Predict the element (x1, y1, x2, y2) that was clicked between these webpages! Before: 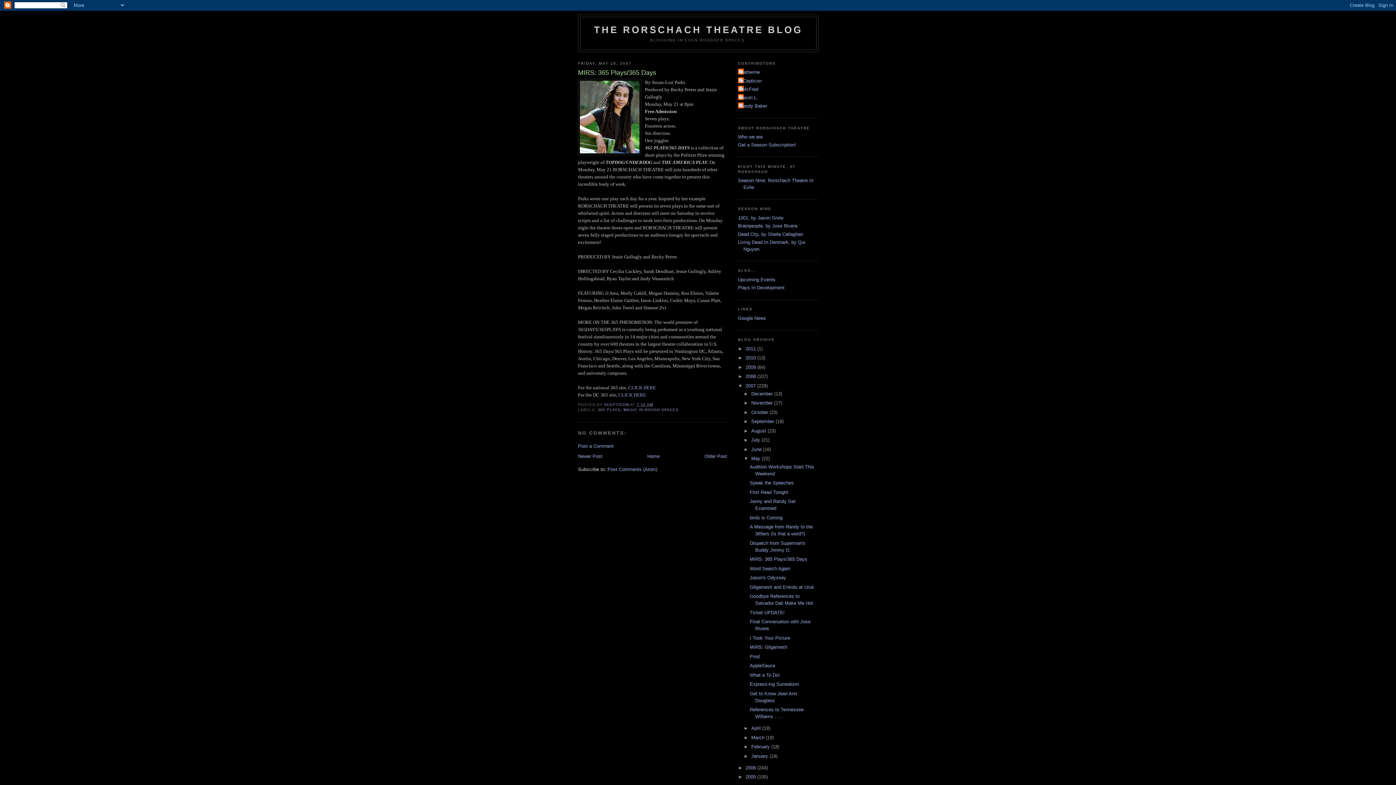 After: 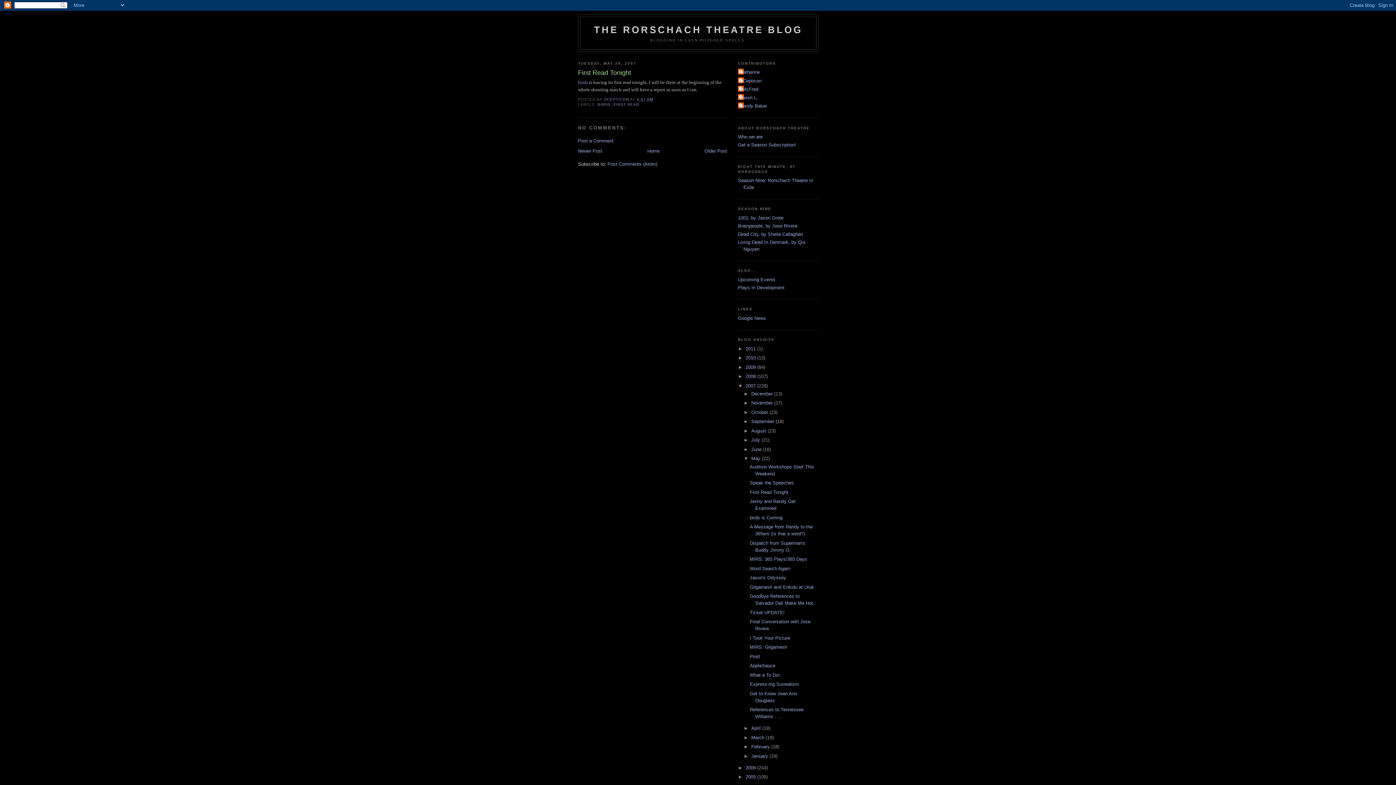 Action: label: First Read Tonight bbox: (749, 489, 788, 495)